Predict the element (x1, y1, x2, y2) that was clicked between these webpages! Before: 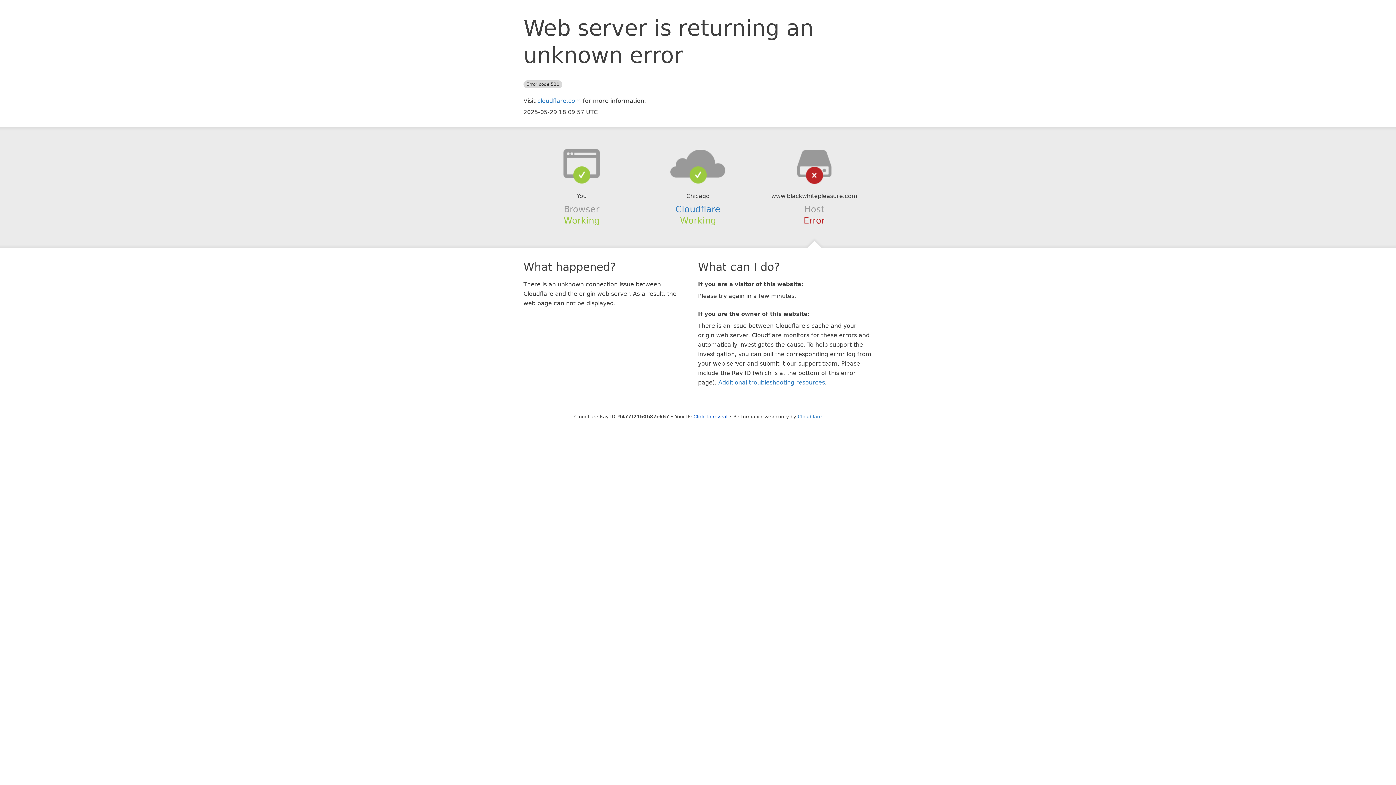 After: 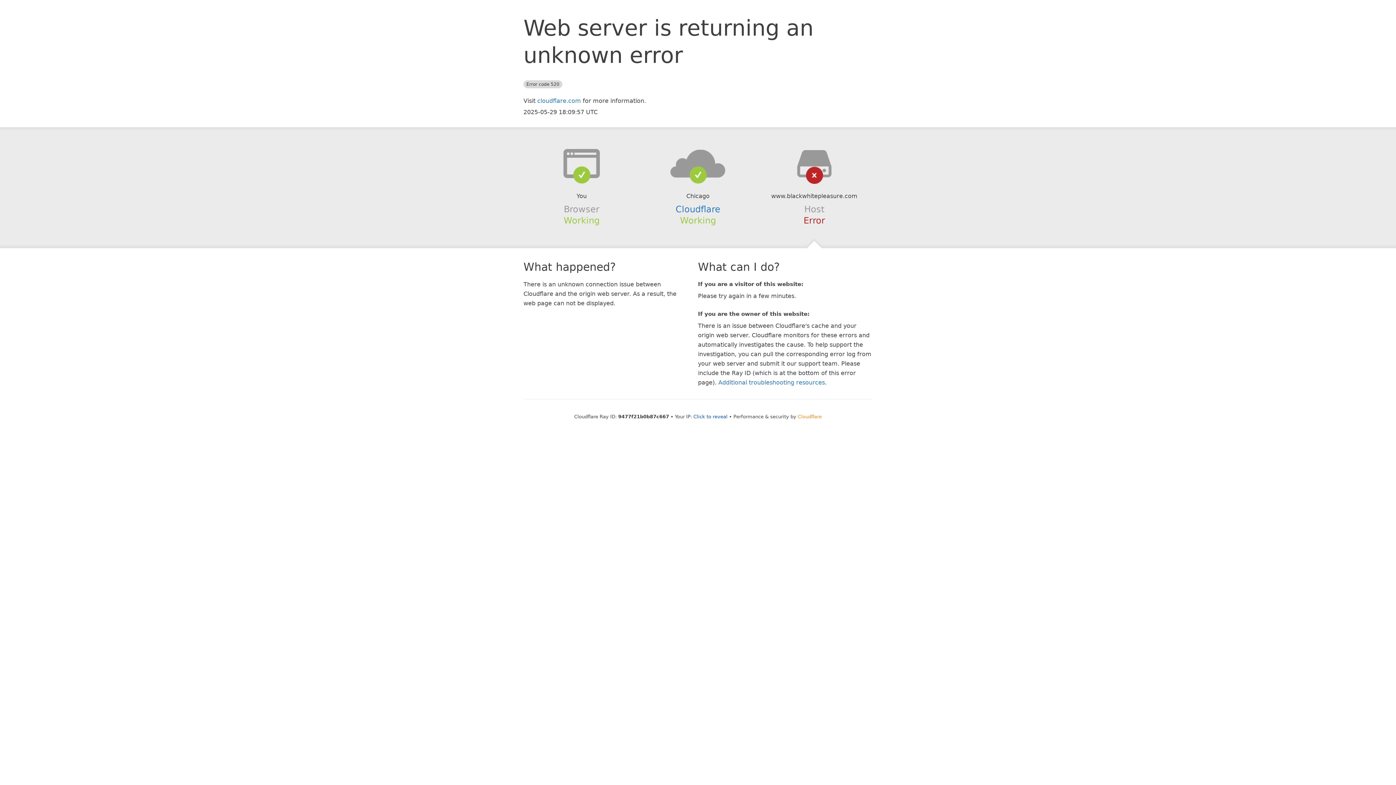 Action: bbox: (798, 414, 822, 419) label: Cloudflare